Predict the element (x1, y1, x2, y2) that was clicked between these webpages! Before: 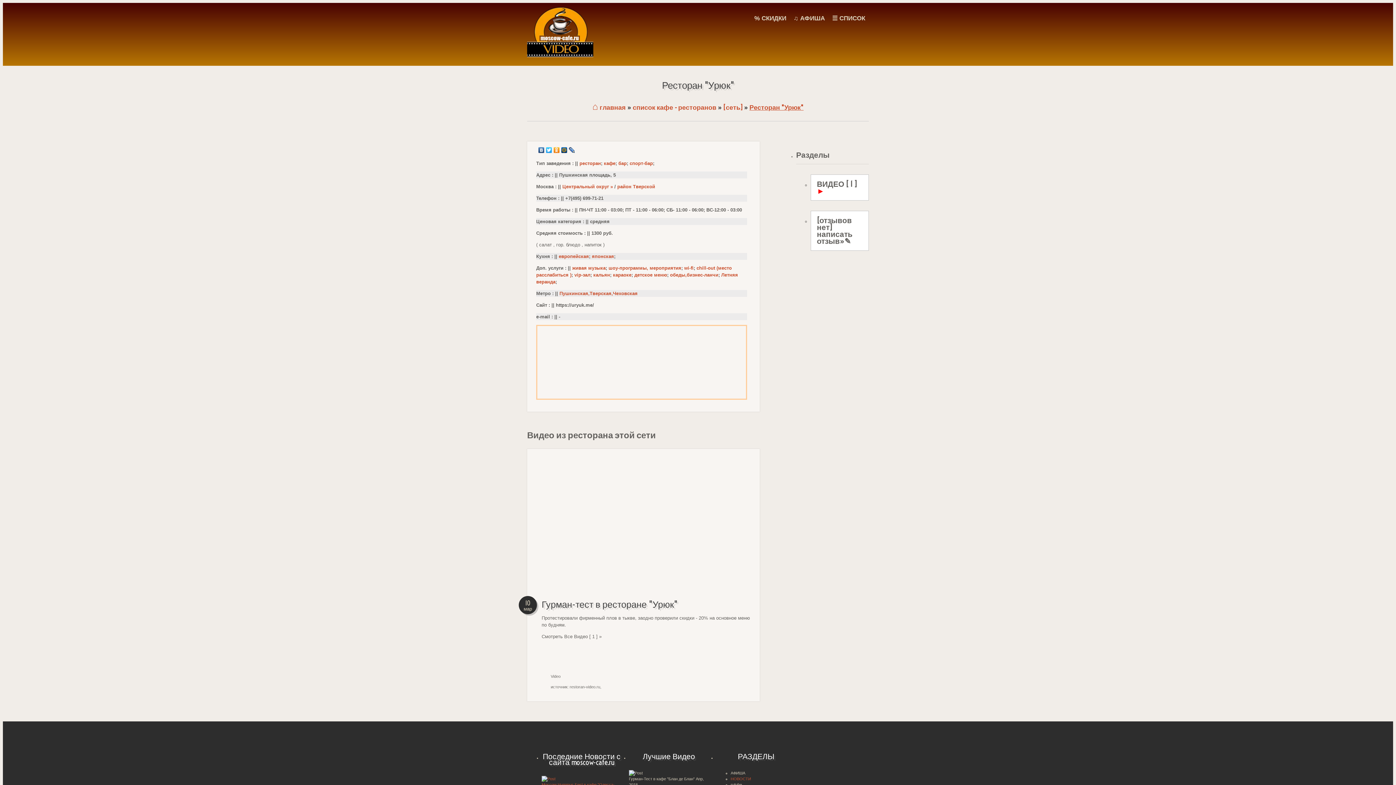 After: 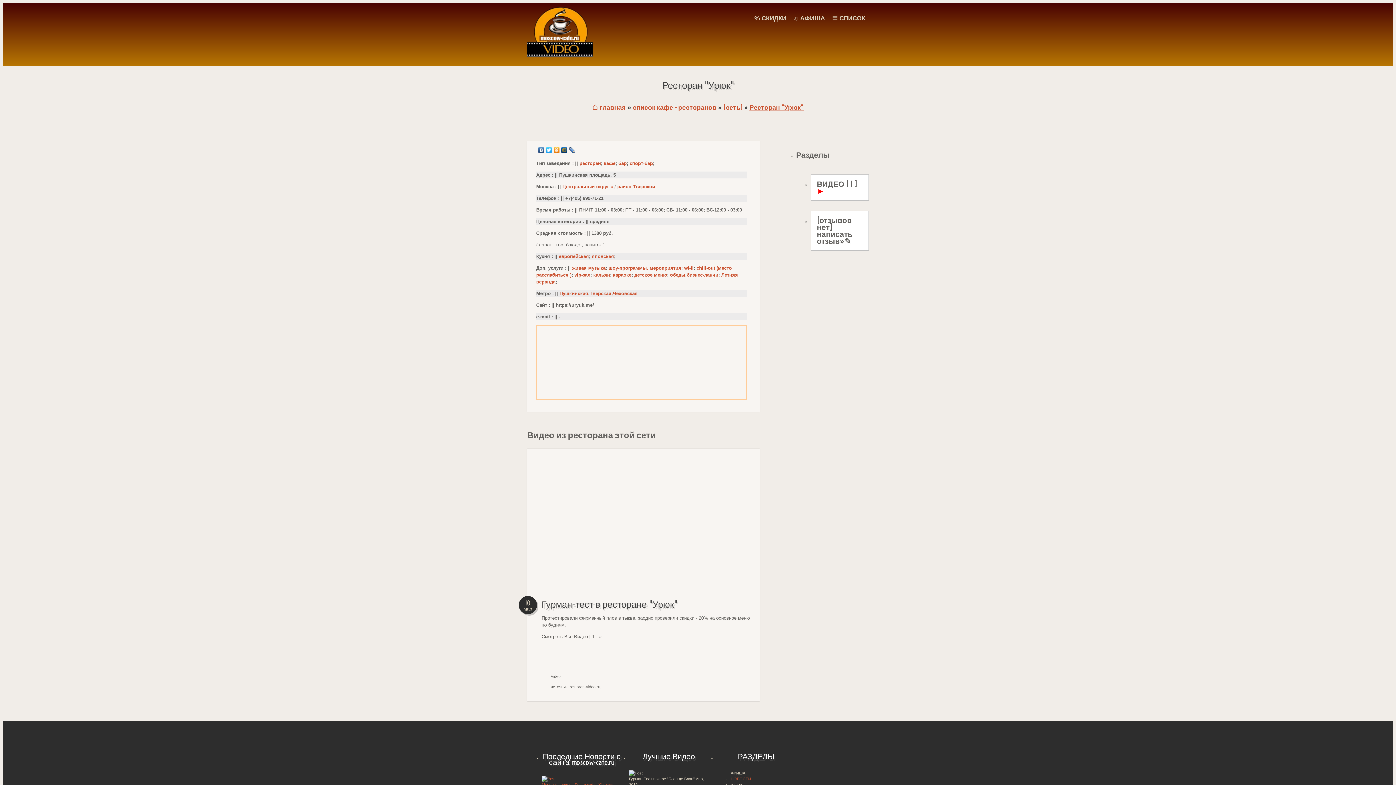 Action: bbox: (560, 145, 568, 154)